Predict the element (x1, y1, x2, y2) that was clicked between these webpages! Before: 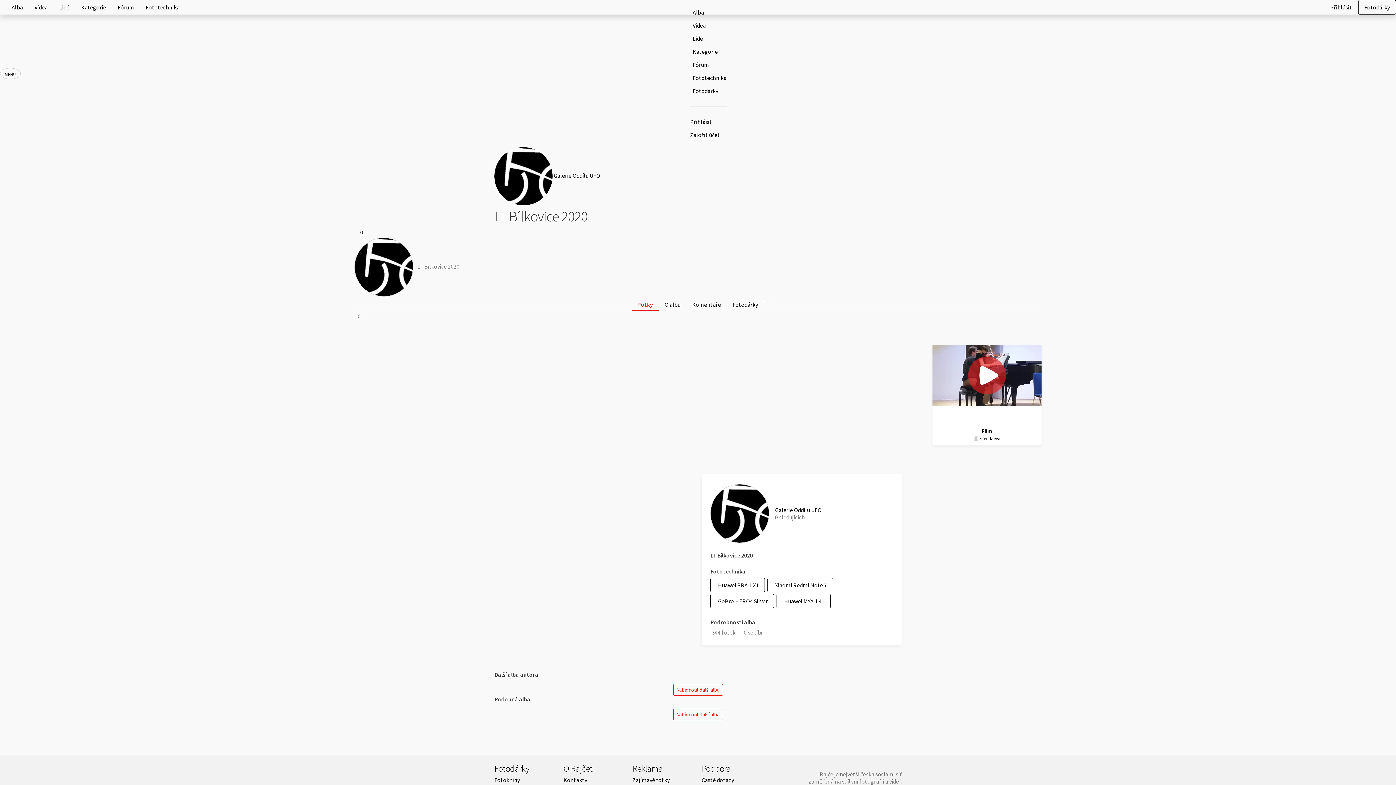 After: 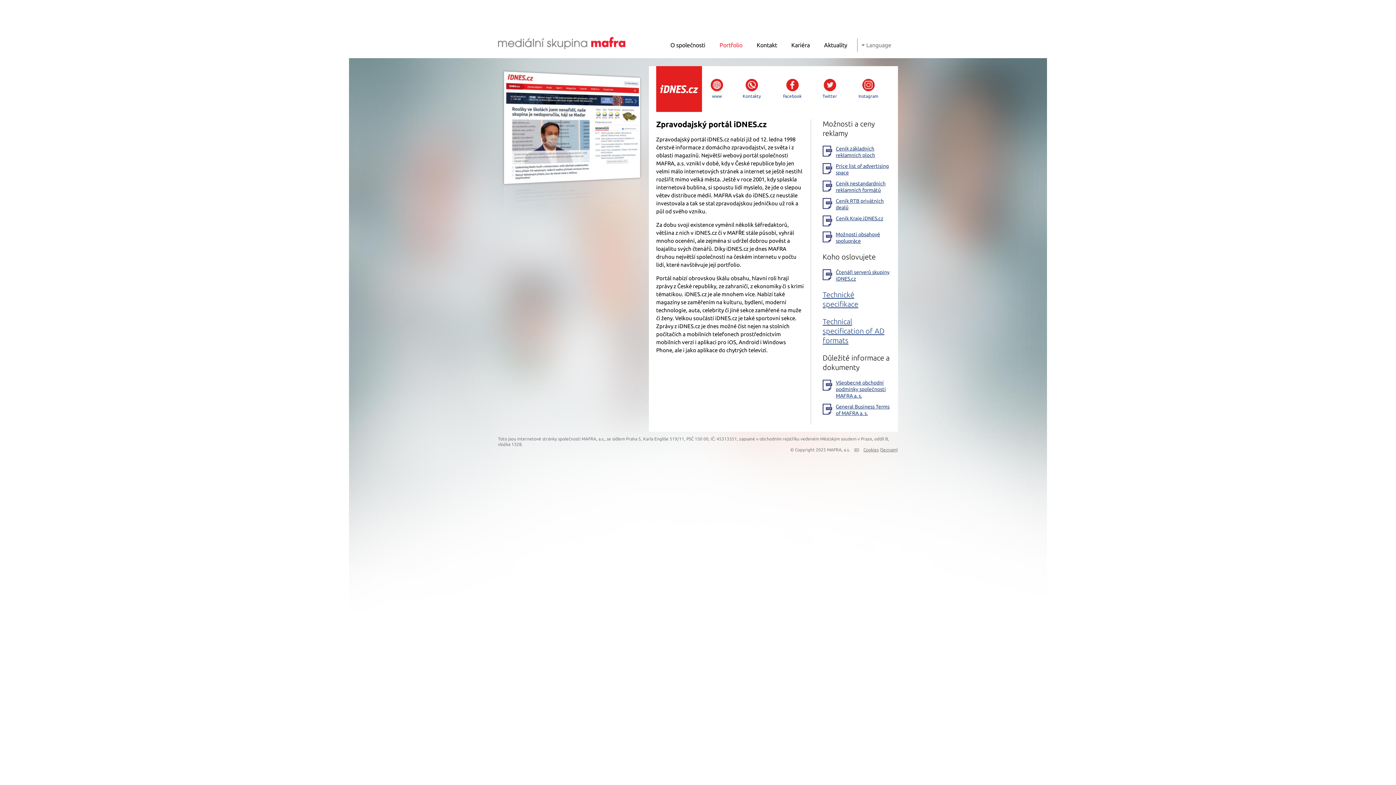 Action: bbox: (632, 763, 662, 774) label: Reklama